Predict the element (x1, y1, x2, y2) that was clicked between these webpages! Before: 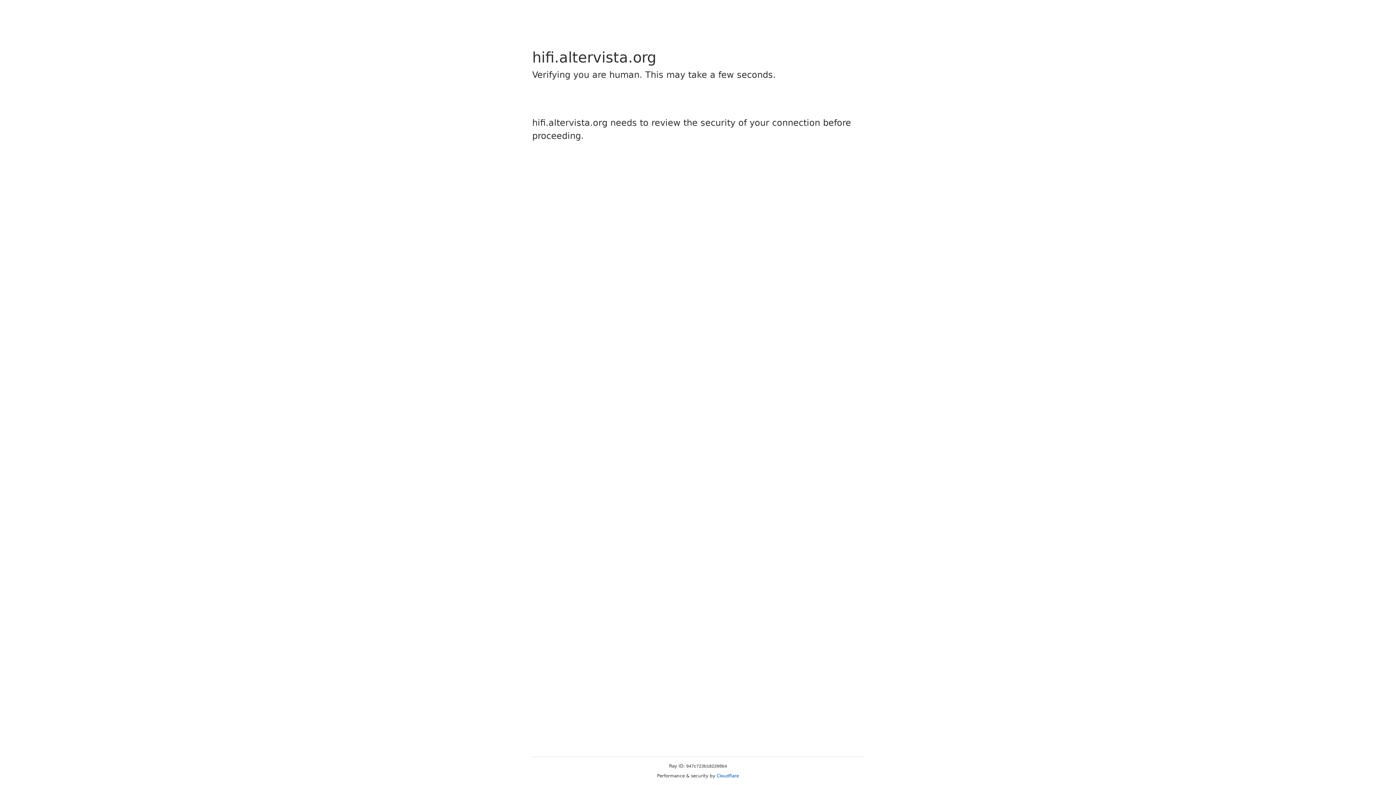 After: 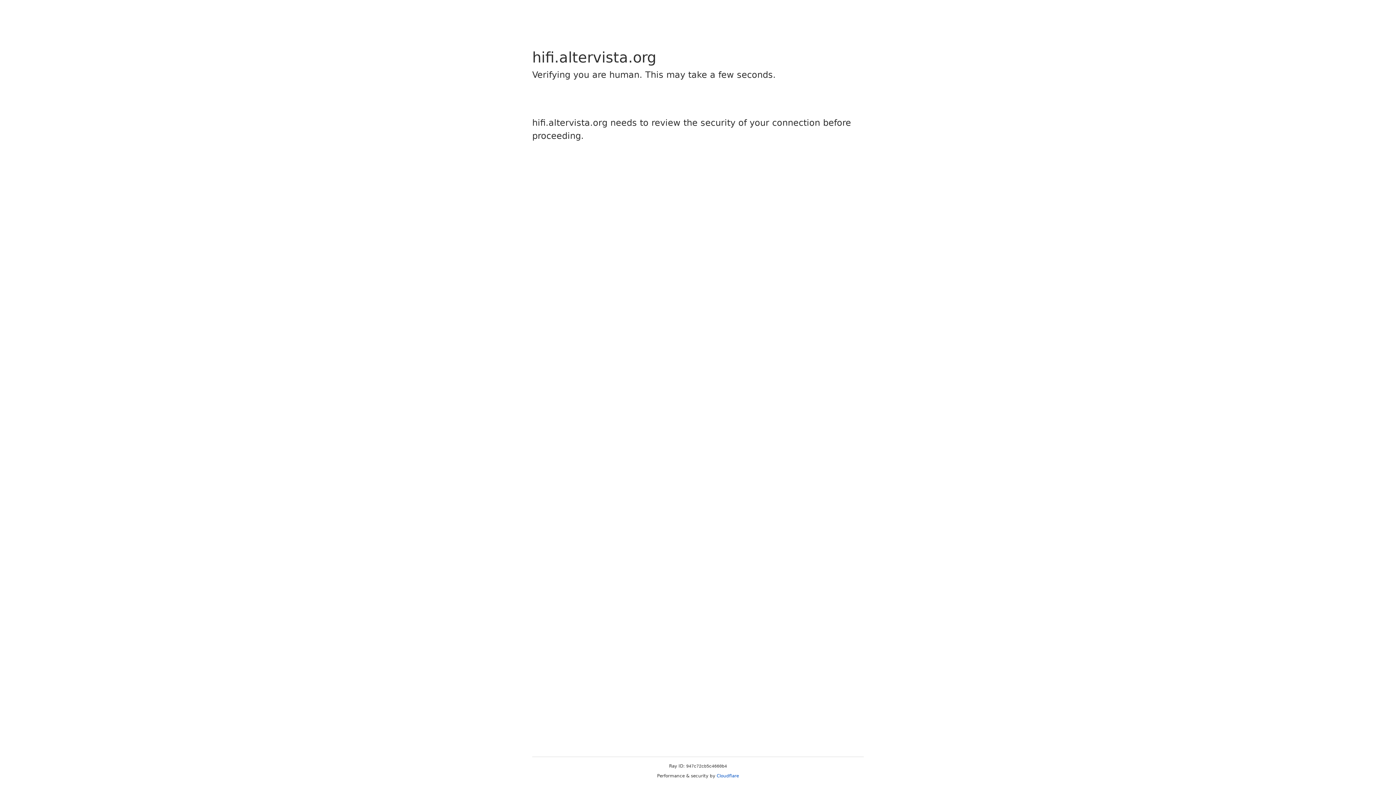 Action: label: Cloudflare bbox: (716, 773, 739, 778)